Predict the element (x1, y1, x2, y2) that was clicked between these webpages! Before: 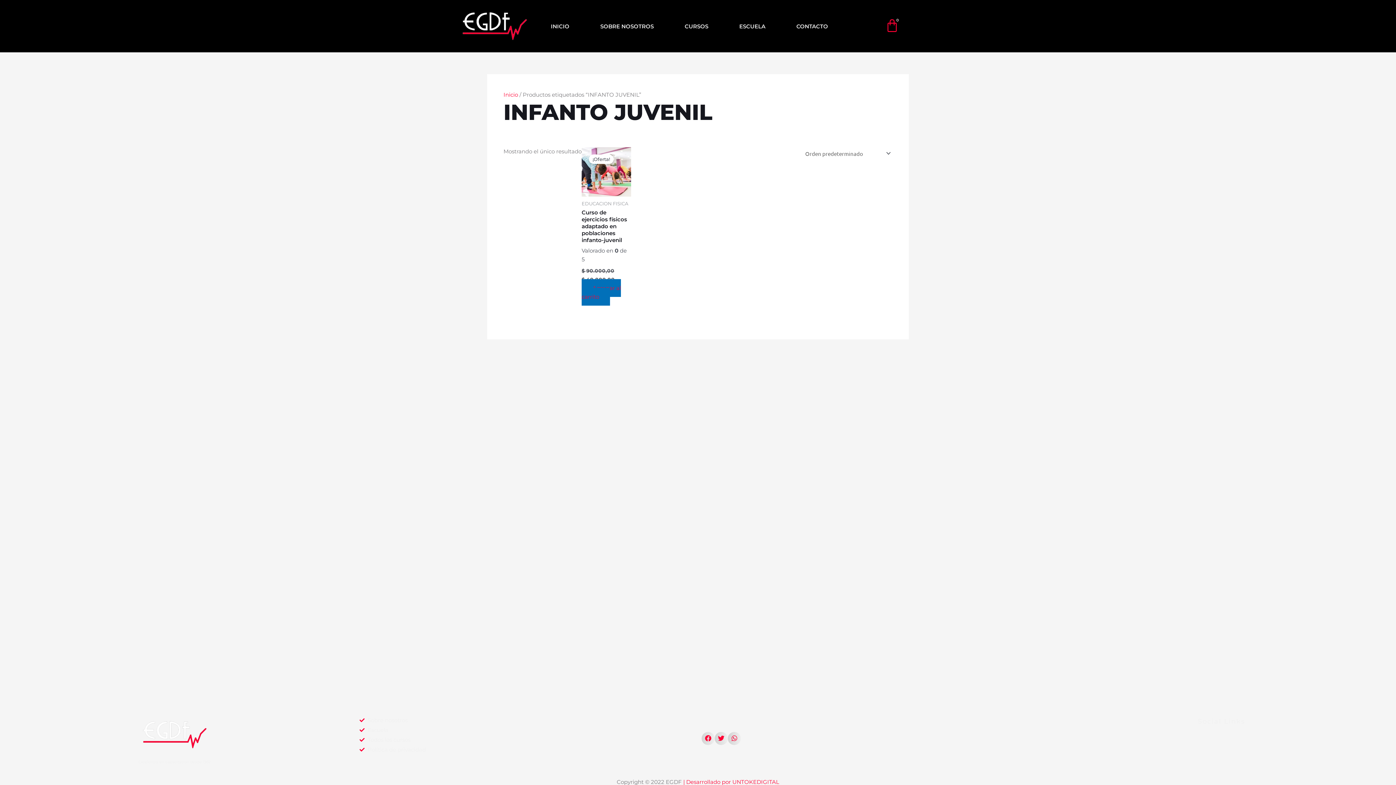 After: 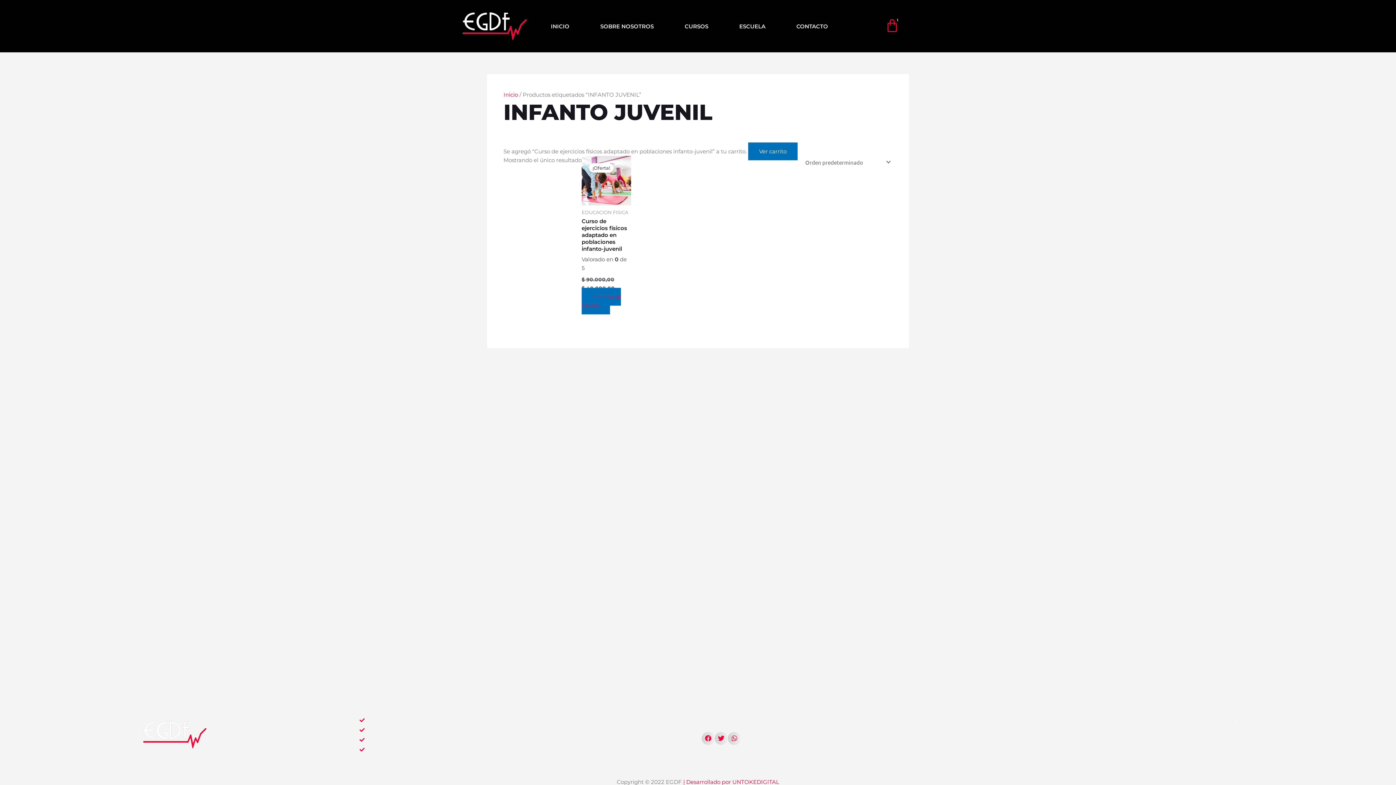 Action: bbox: (581, 279, 621, 305) label: Add to cart: “Curso de ejercicios físicos adaptado en poblaciones infanto-juvenil”